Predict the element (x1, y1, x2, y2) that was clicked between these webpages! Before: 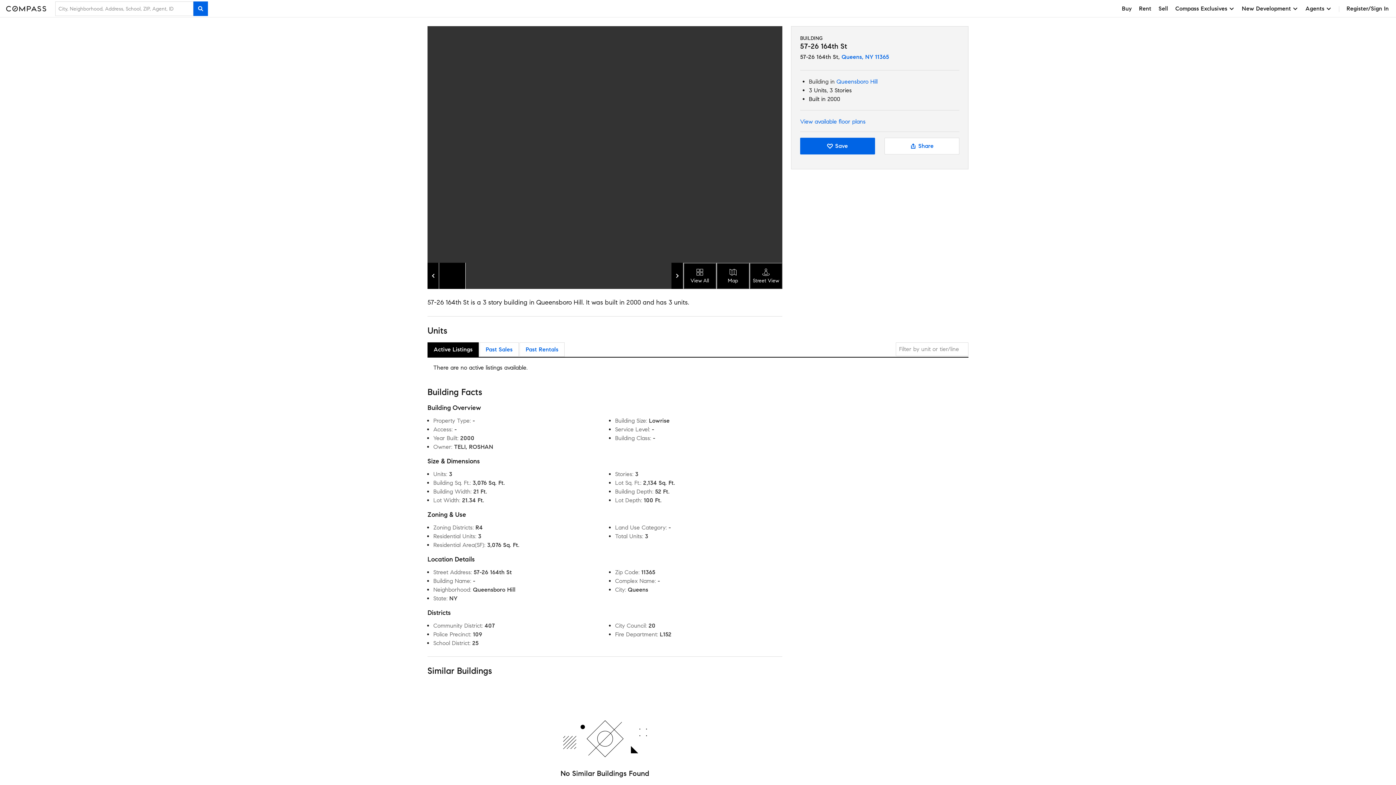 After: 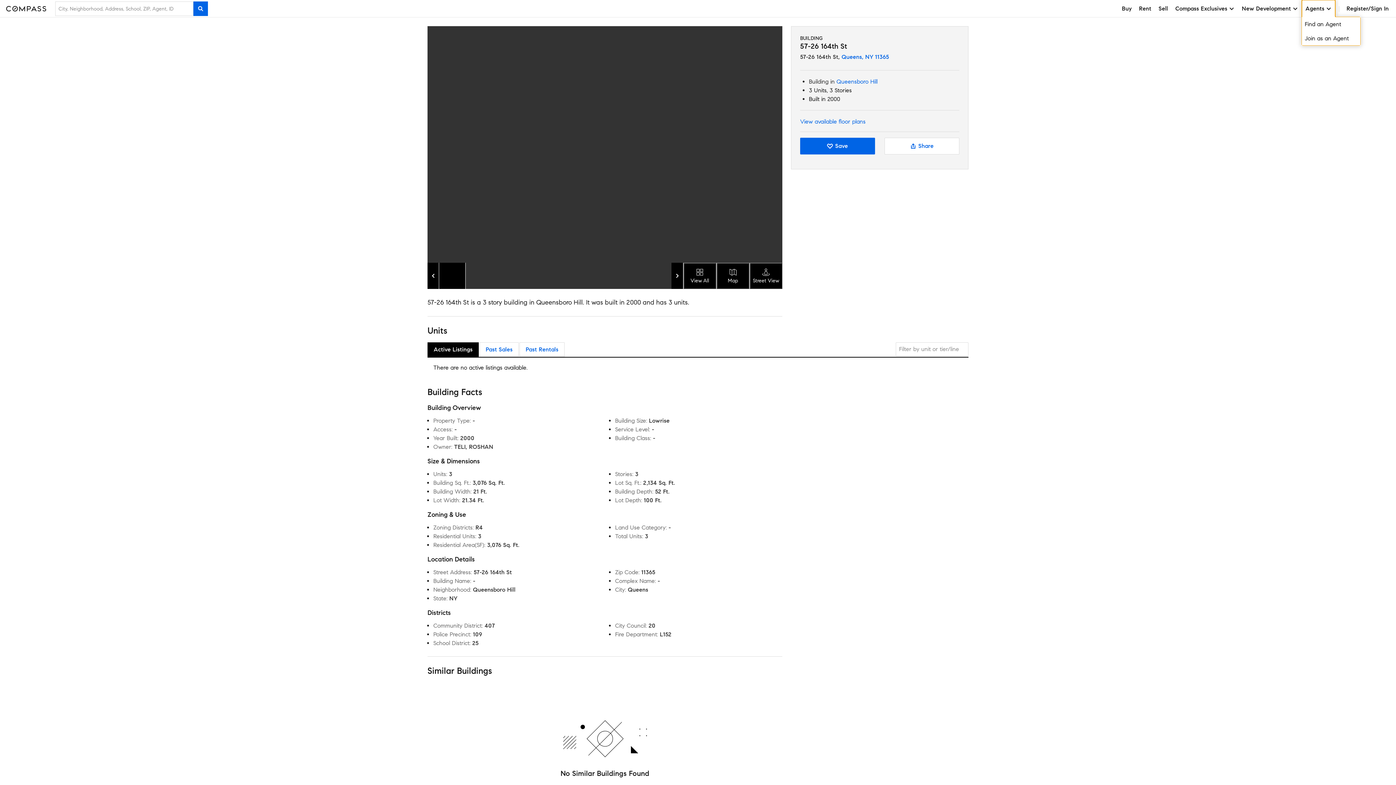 Action: label: Agents bbox: (1302, 0, 1335, 17)